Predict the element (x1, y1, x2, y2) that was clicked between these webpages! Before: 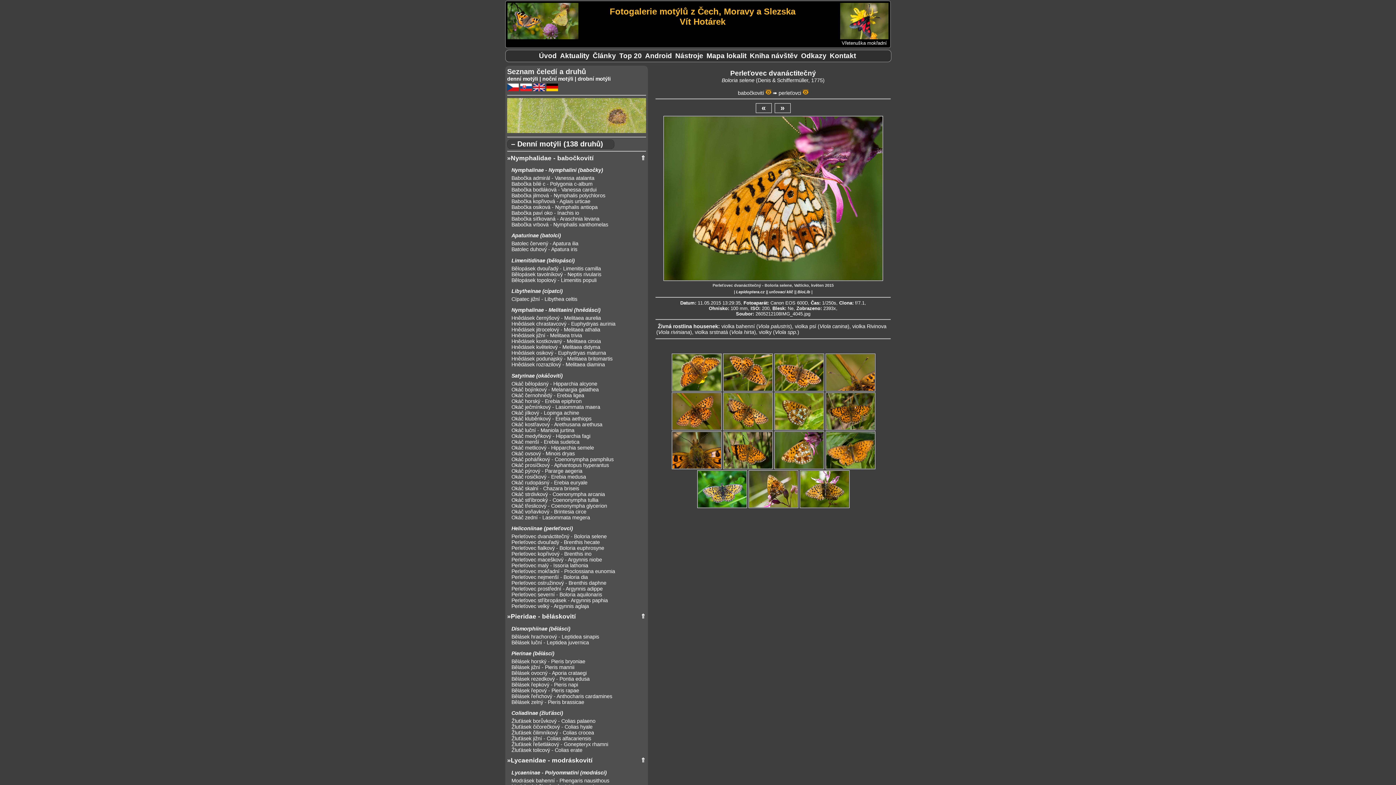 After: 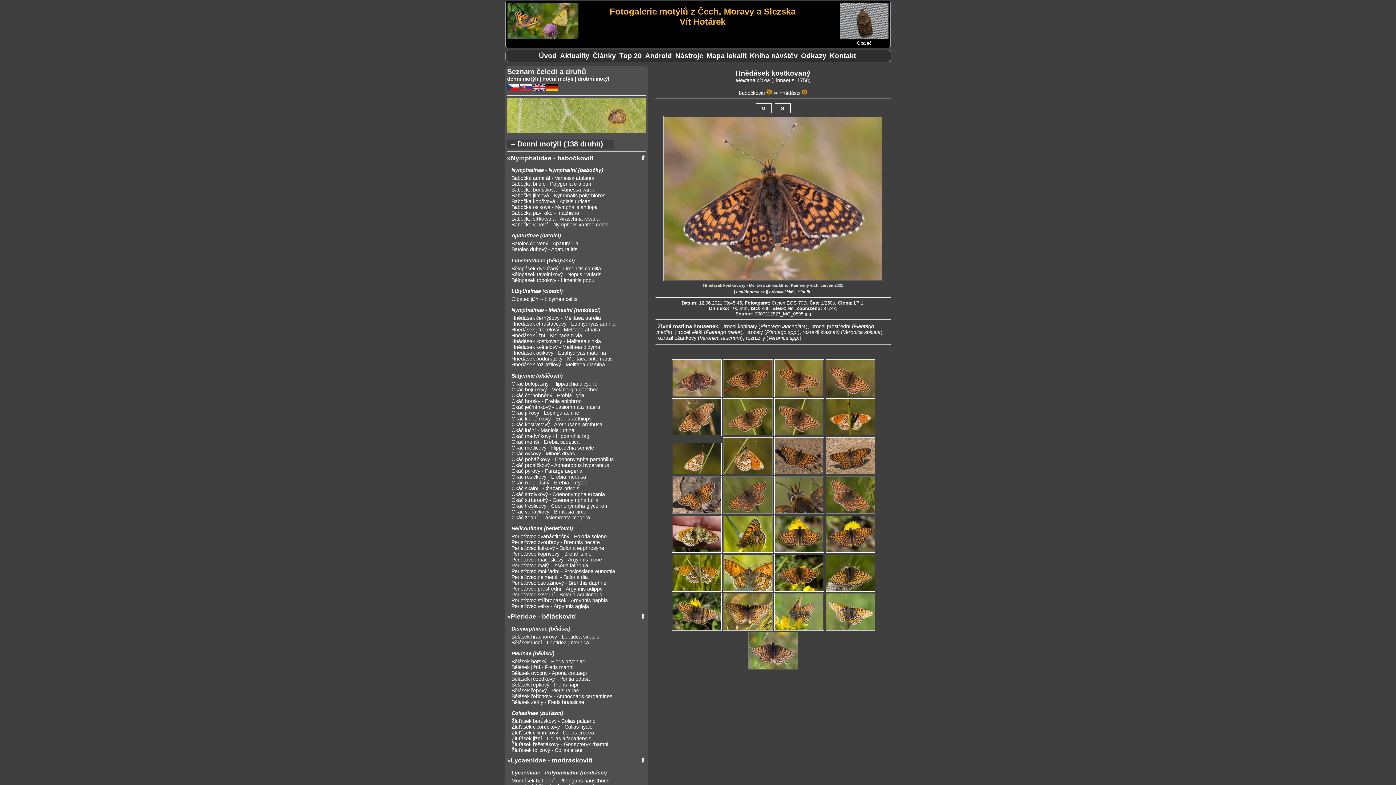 Action: label: Hnědásek kostkovaný - Melitaea cinxia bbox: (511, 338, 646, 344)